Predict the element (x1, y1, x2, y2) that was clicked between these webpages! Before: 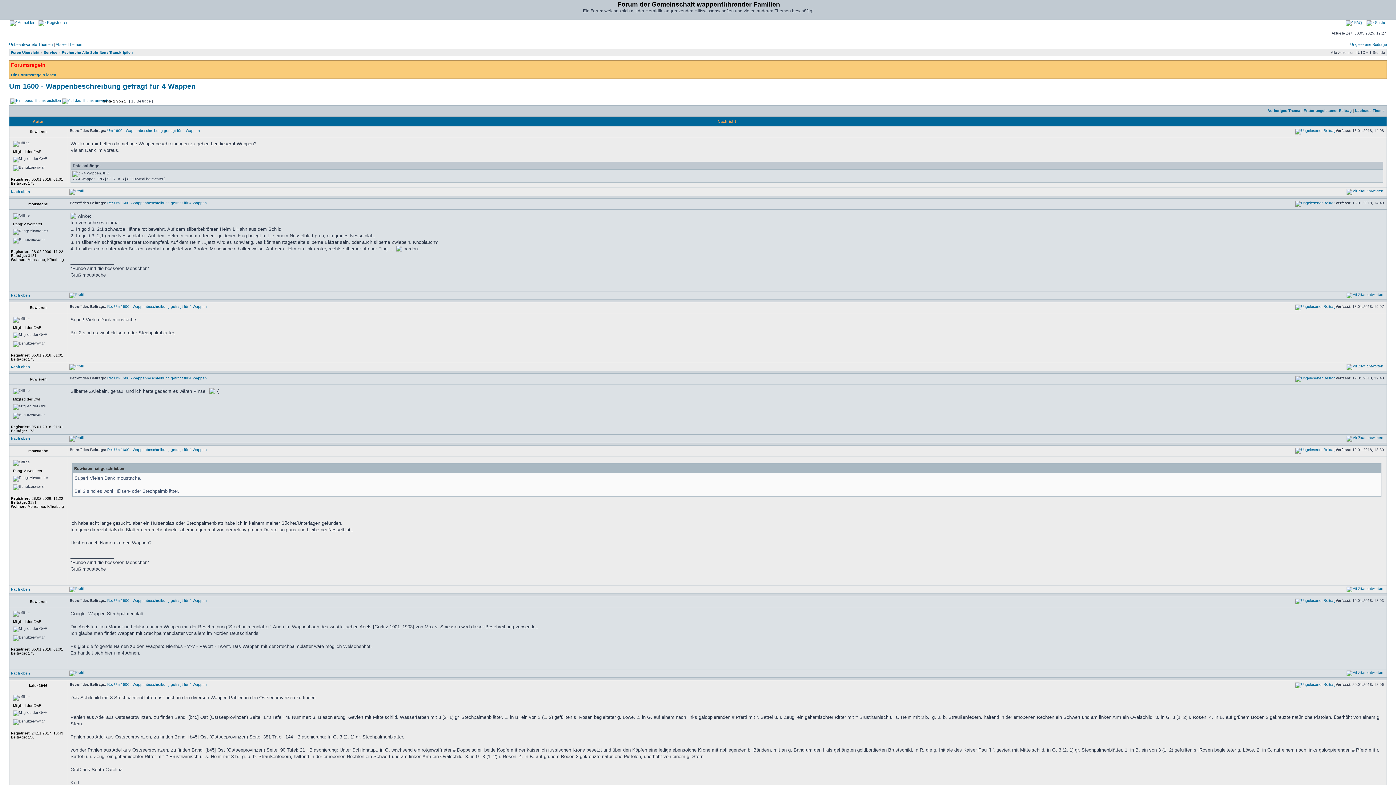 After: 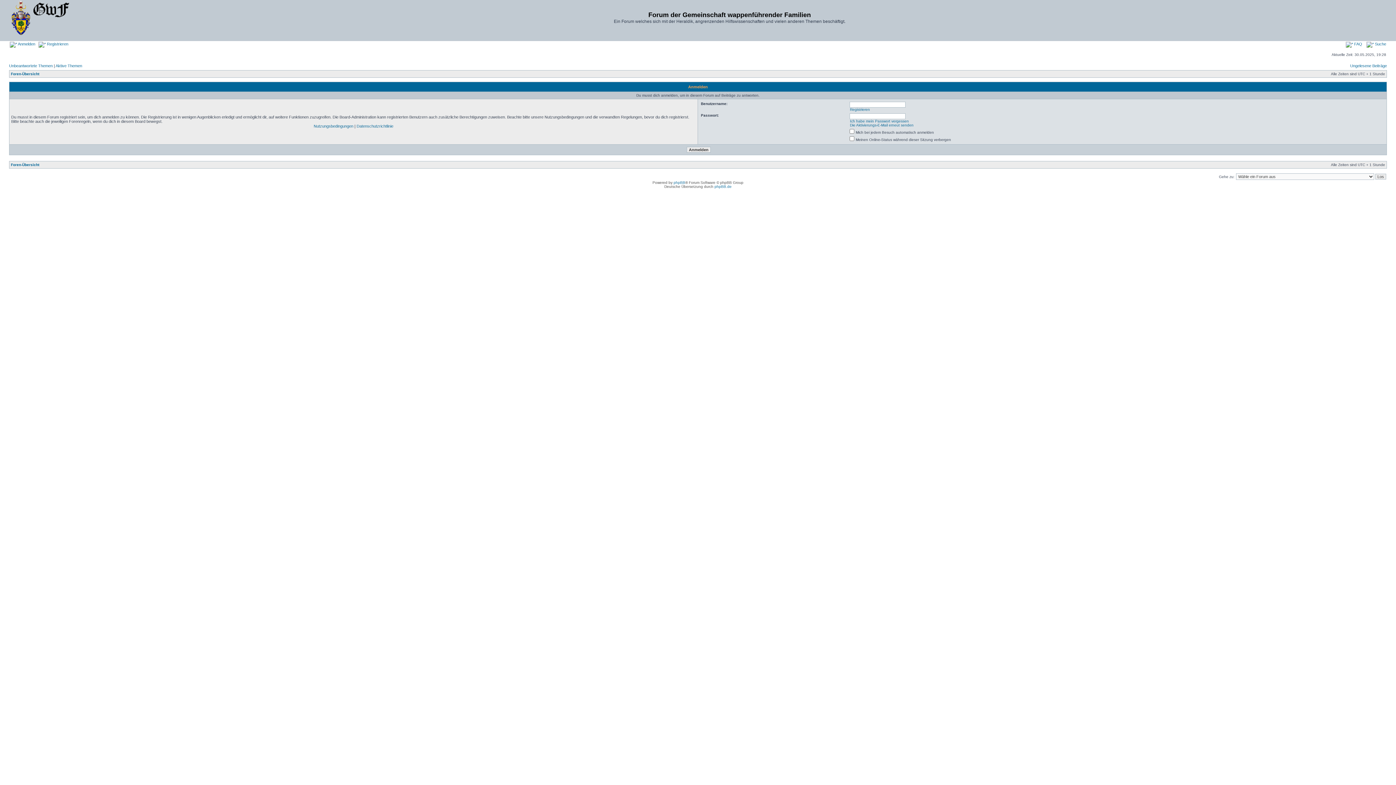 Action: bbox: (62, 98, 111, 102)